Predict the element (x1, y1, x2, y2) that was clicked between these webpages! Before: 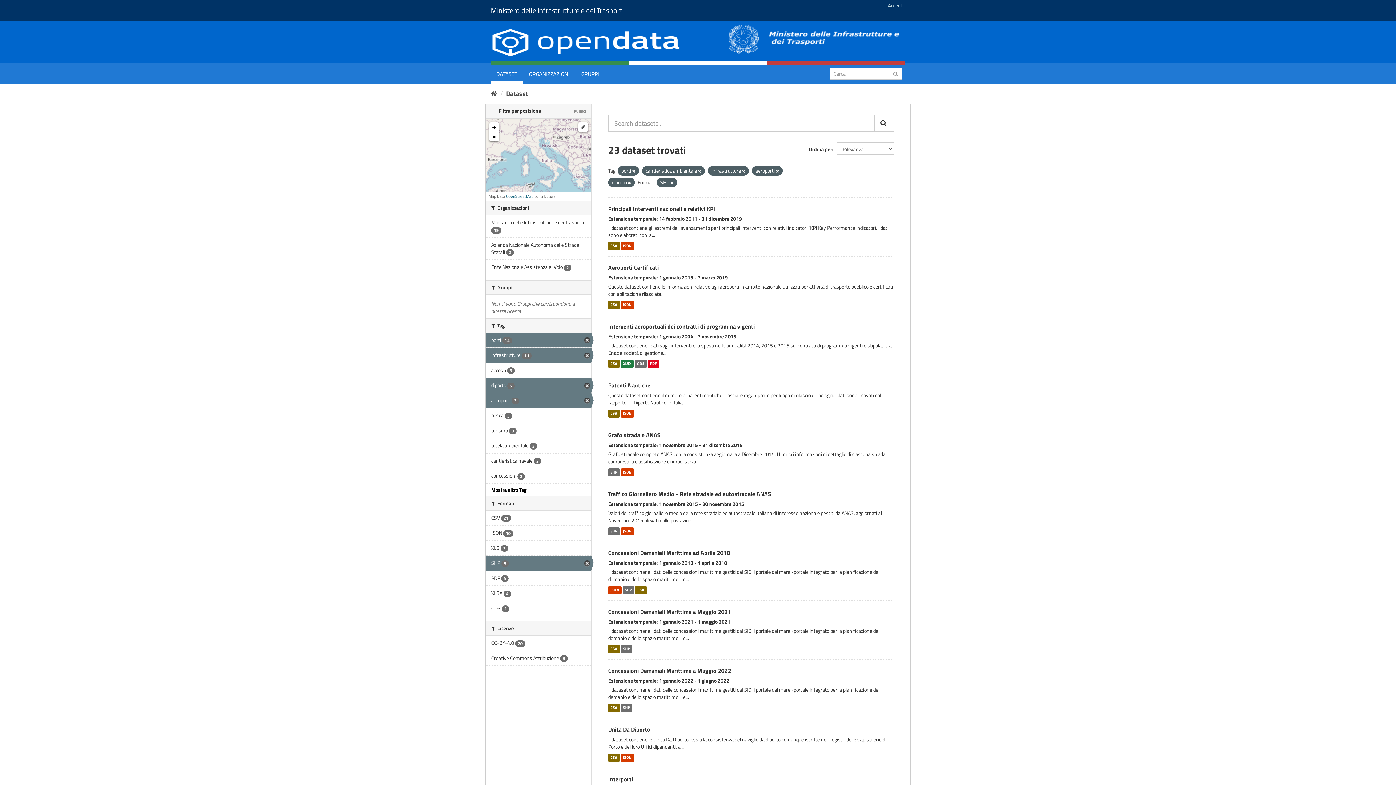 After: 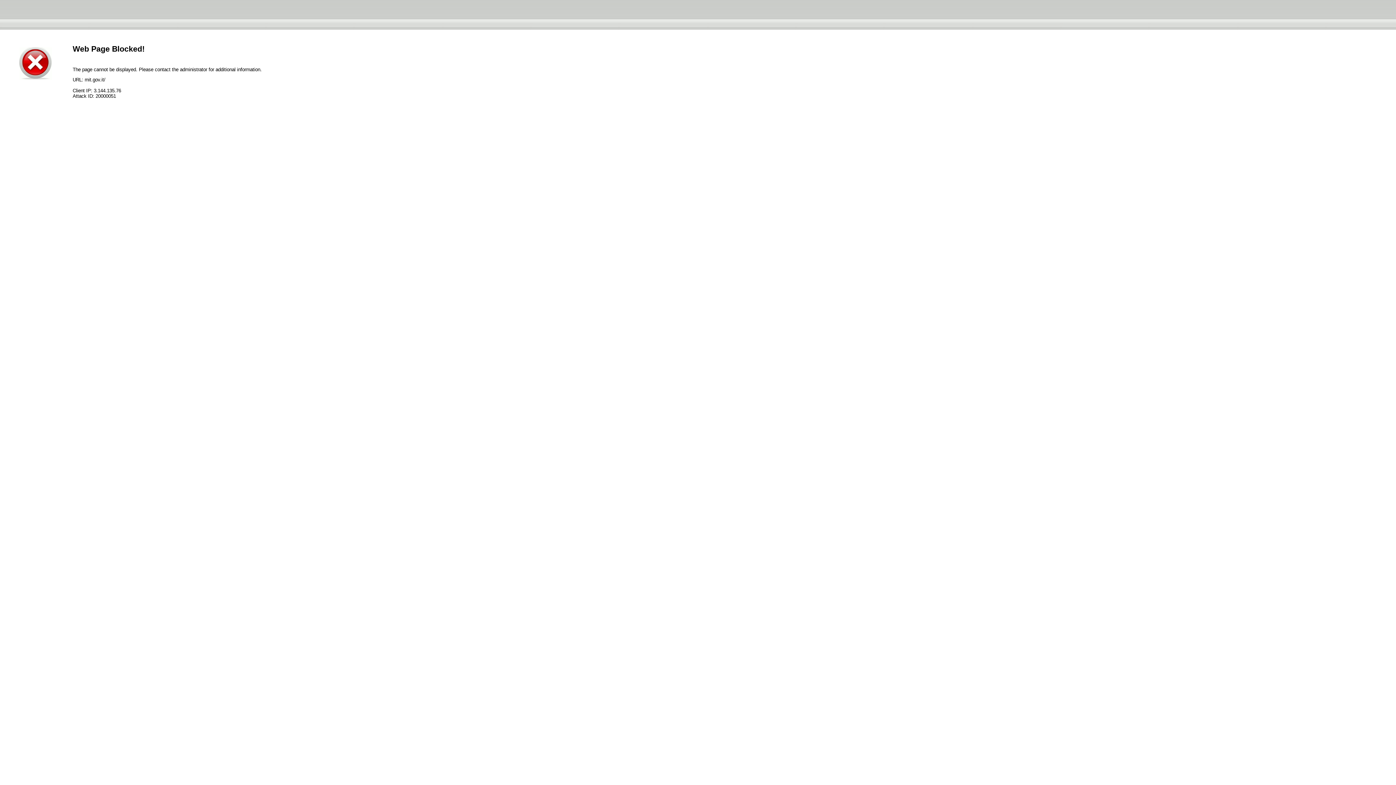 Action: bbox: (728, 24, 905, 57)